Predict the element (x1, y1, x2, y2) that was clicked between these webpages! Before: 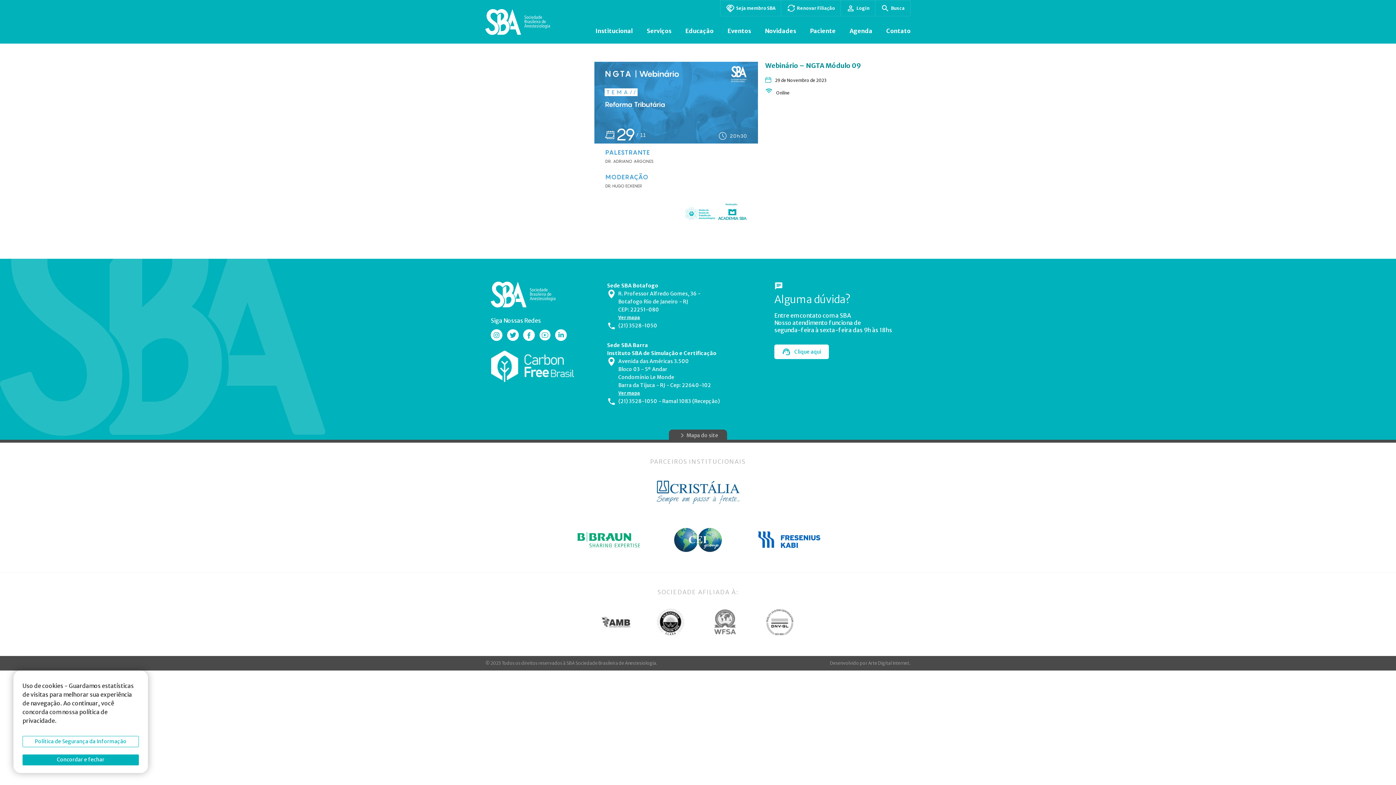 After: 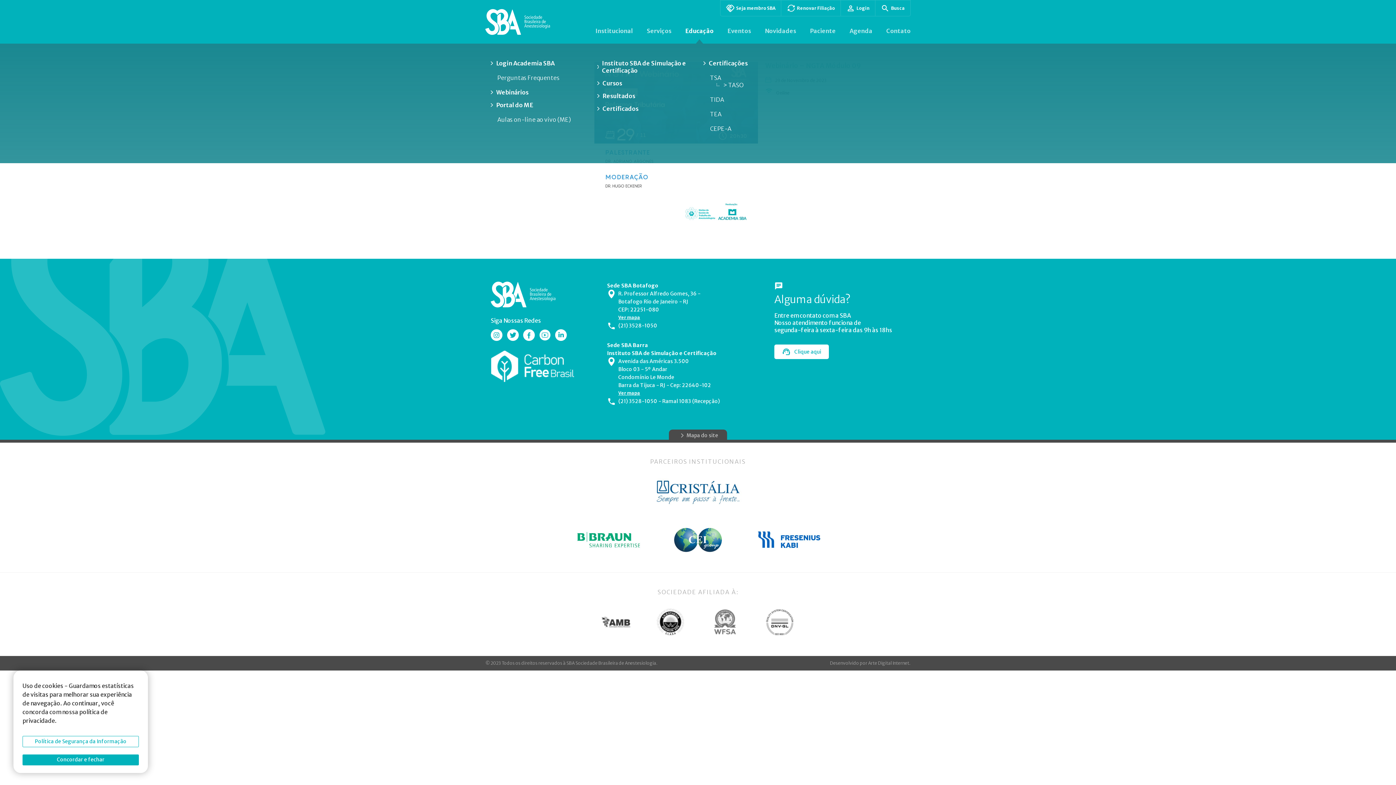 Action: label: Educação bbox: (685, 18, 713, 43)